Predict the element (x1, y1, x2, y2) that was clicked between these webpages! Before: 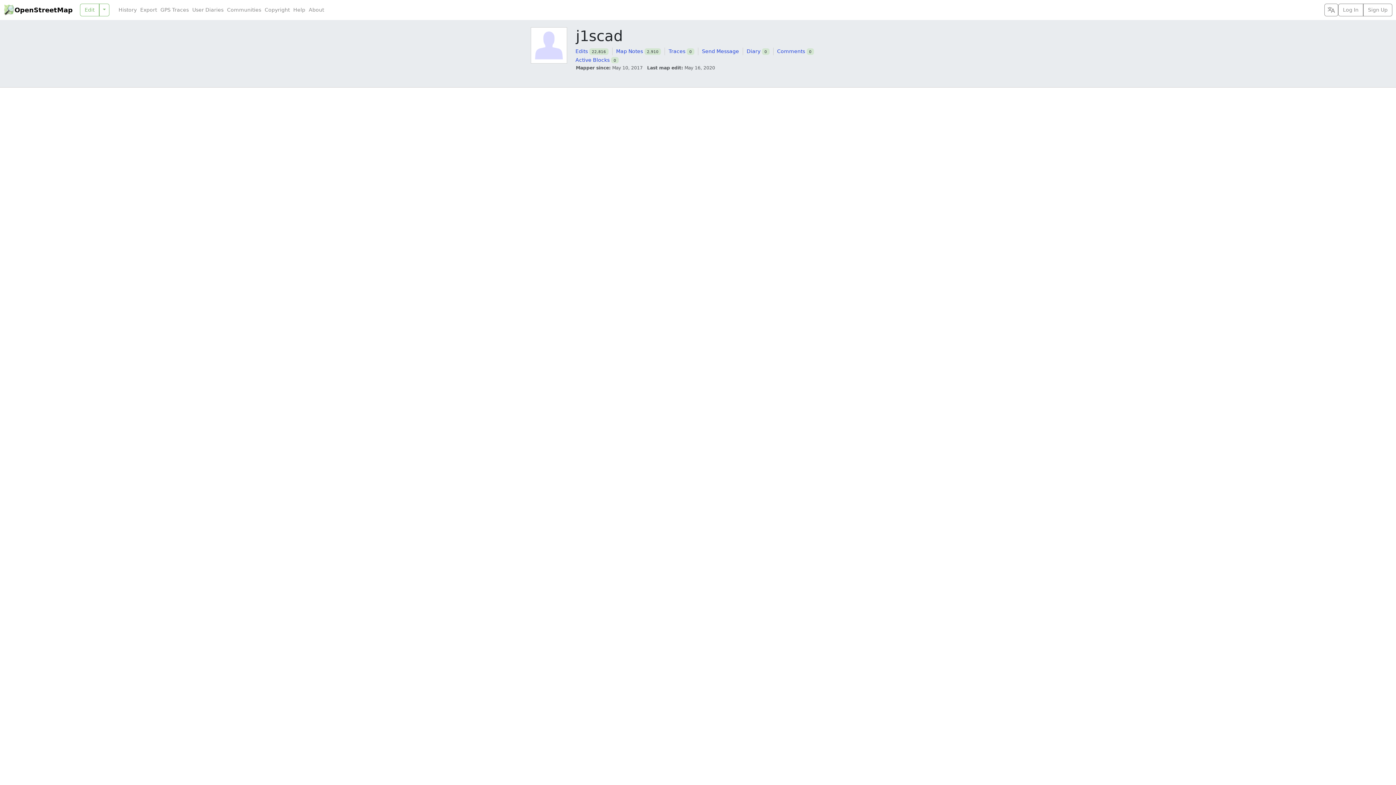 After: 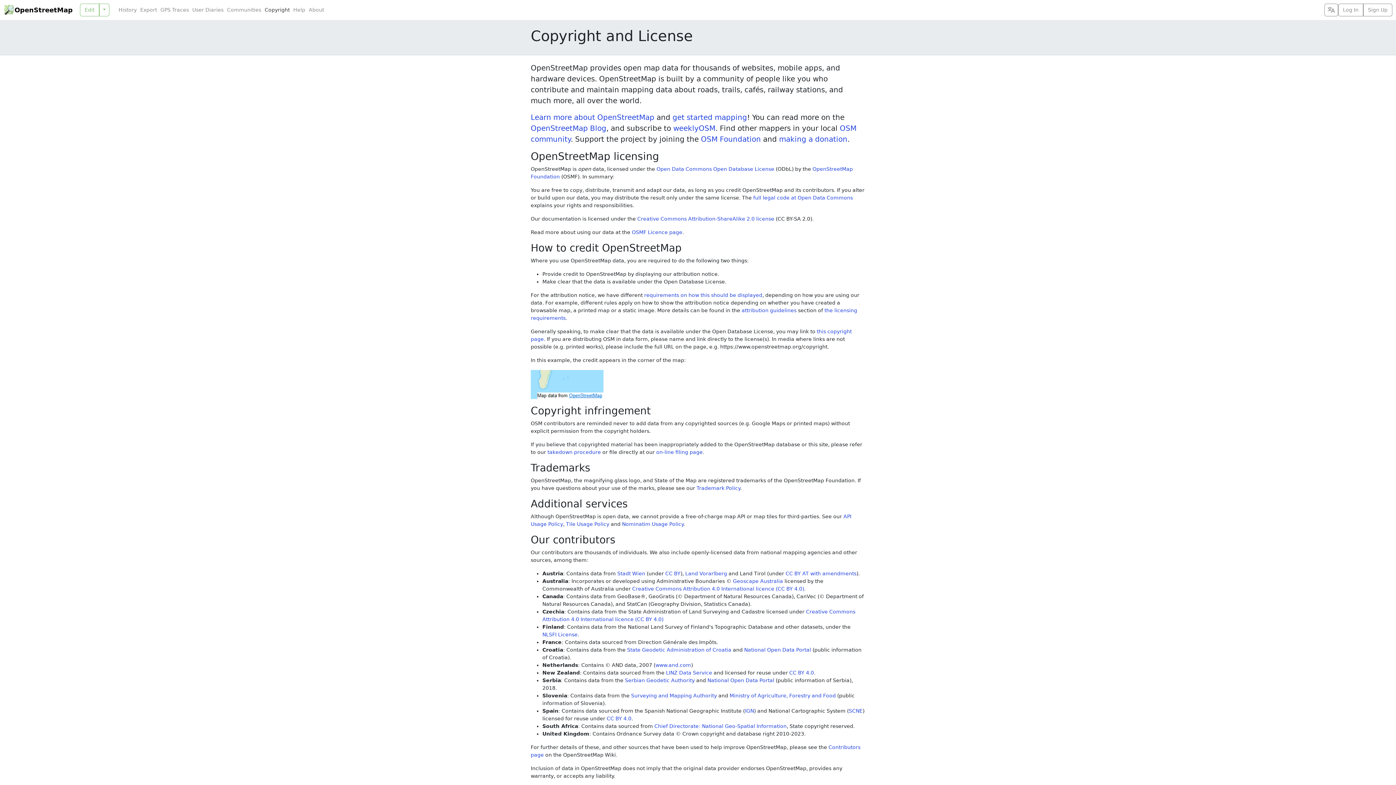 Action: label: Copyright bbox: (263, 6, 291, 13)